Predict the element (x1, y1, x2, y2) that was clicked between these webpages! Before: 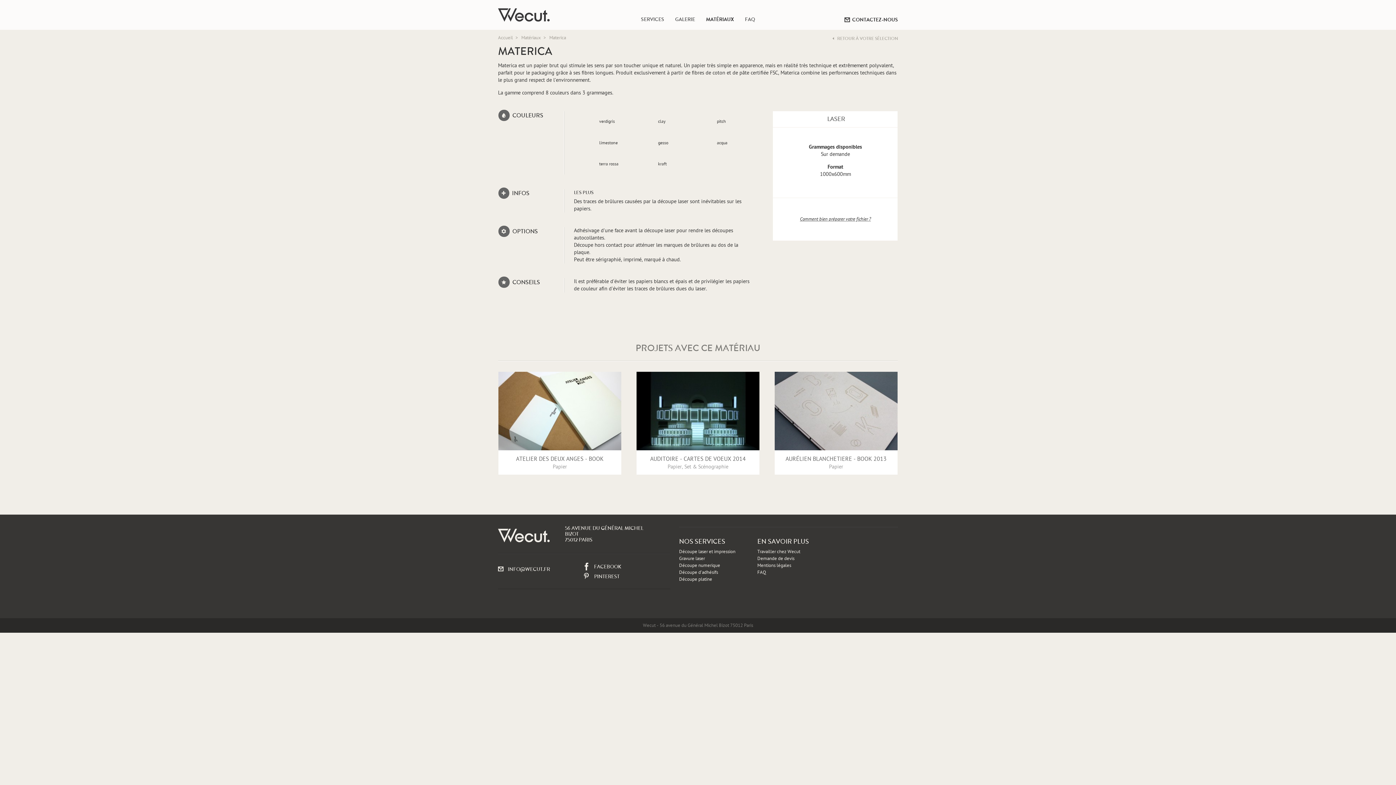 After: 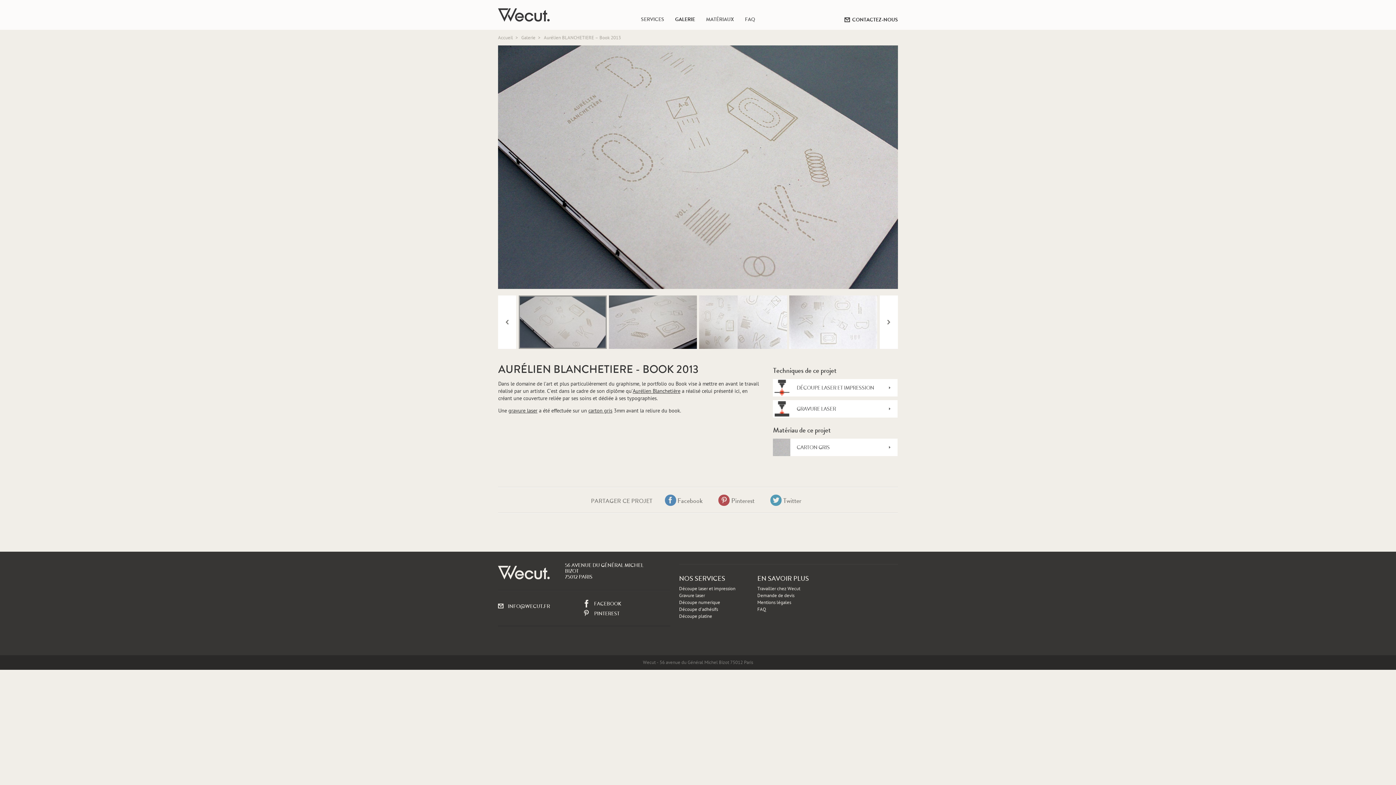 Action: bbox: (779, 455, 893, 469) label: AURÉLIEN BLANCHETIERE - BOOK 2013

Papier